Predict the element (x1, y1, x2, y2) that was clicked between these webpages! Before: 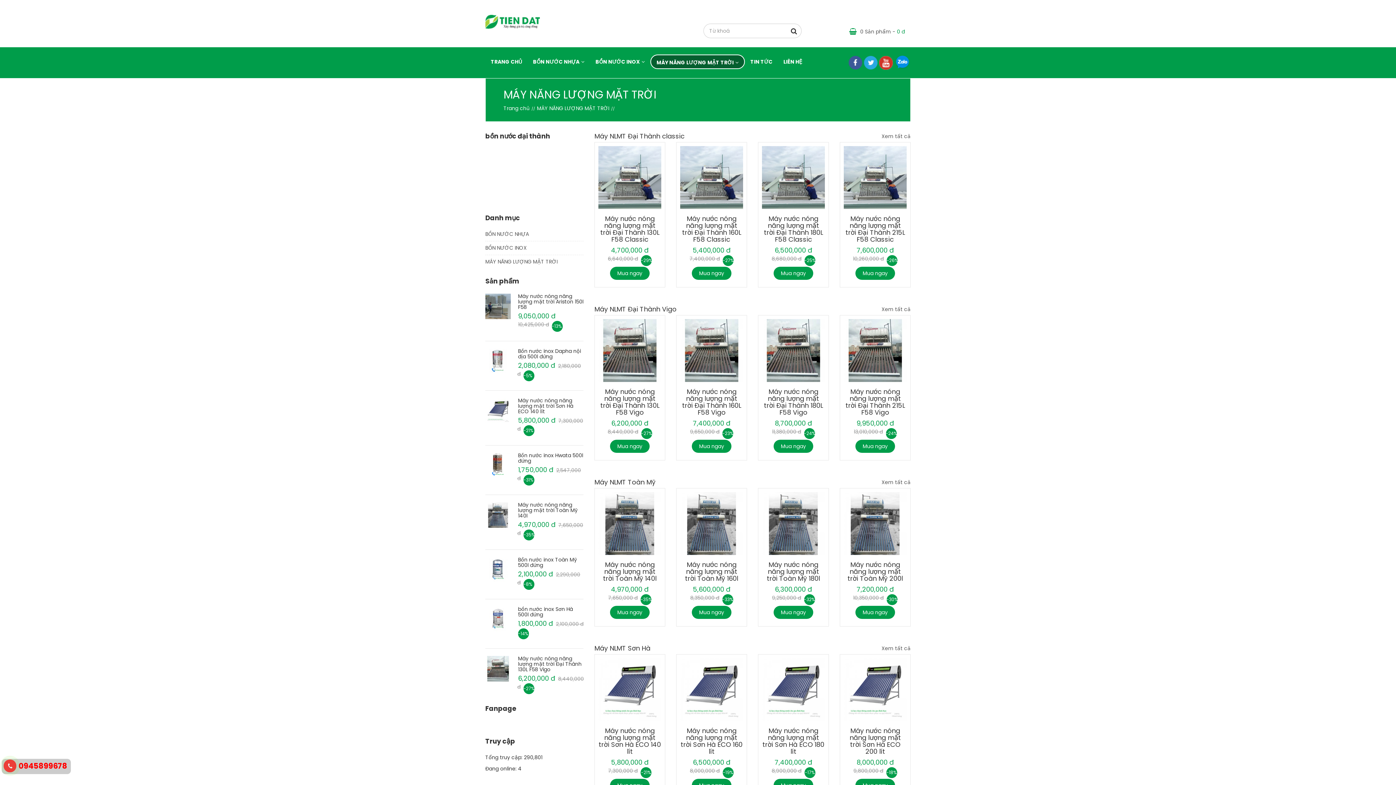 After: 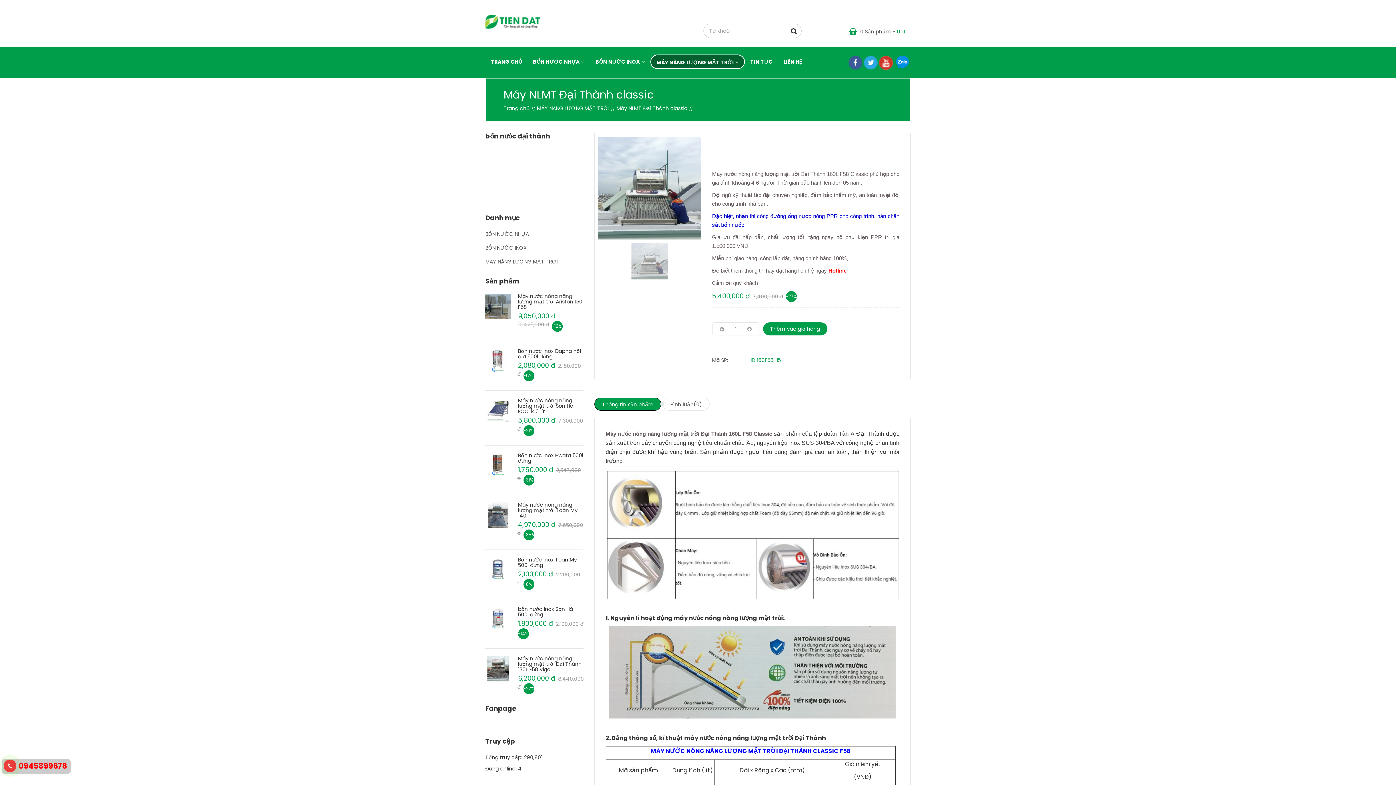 Action: label: Máy nước nóng năng lượng mặt trời Đại Thành 160L F58 Classic bbox: (682, 214, 741, 244)